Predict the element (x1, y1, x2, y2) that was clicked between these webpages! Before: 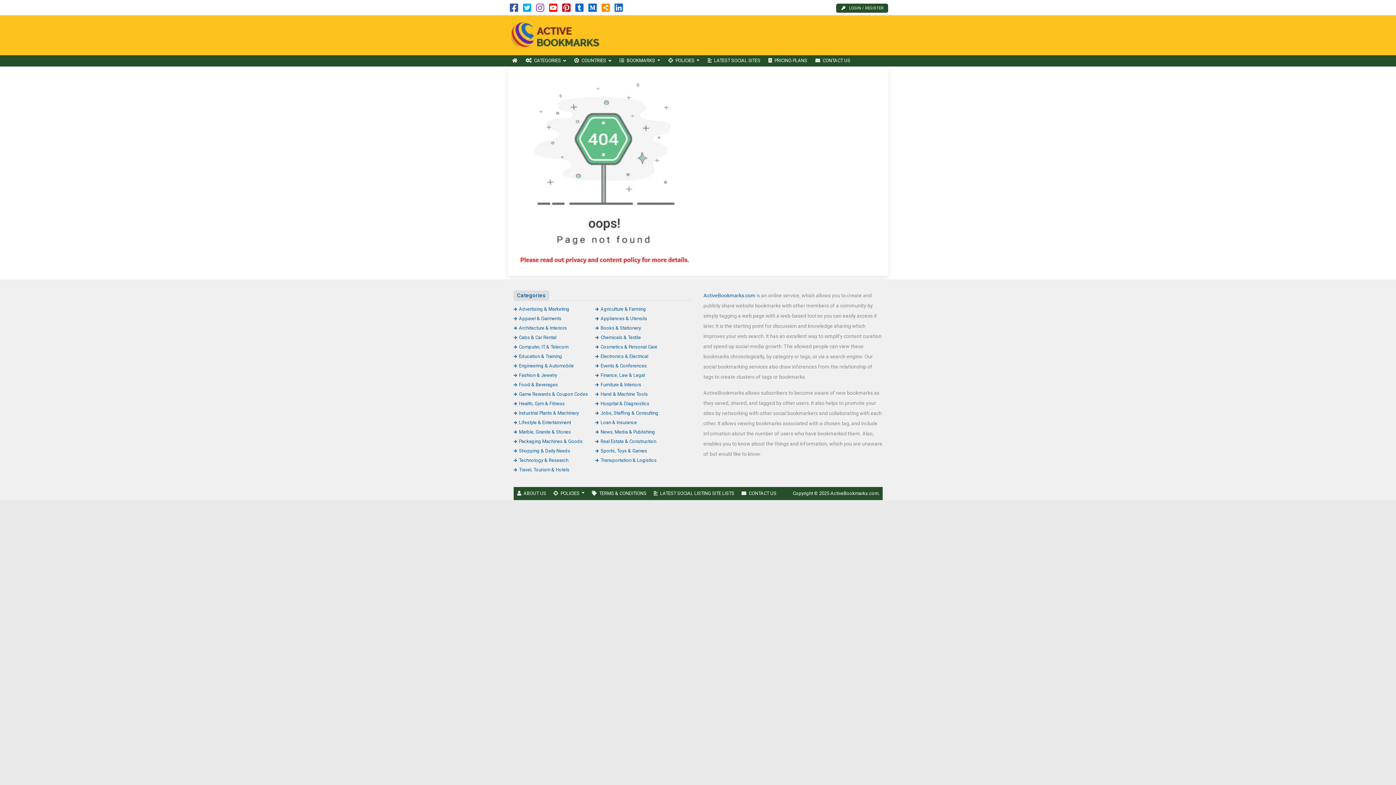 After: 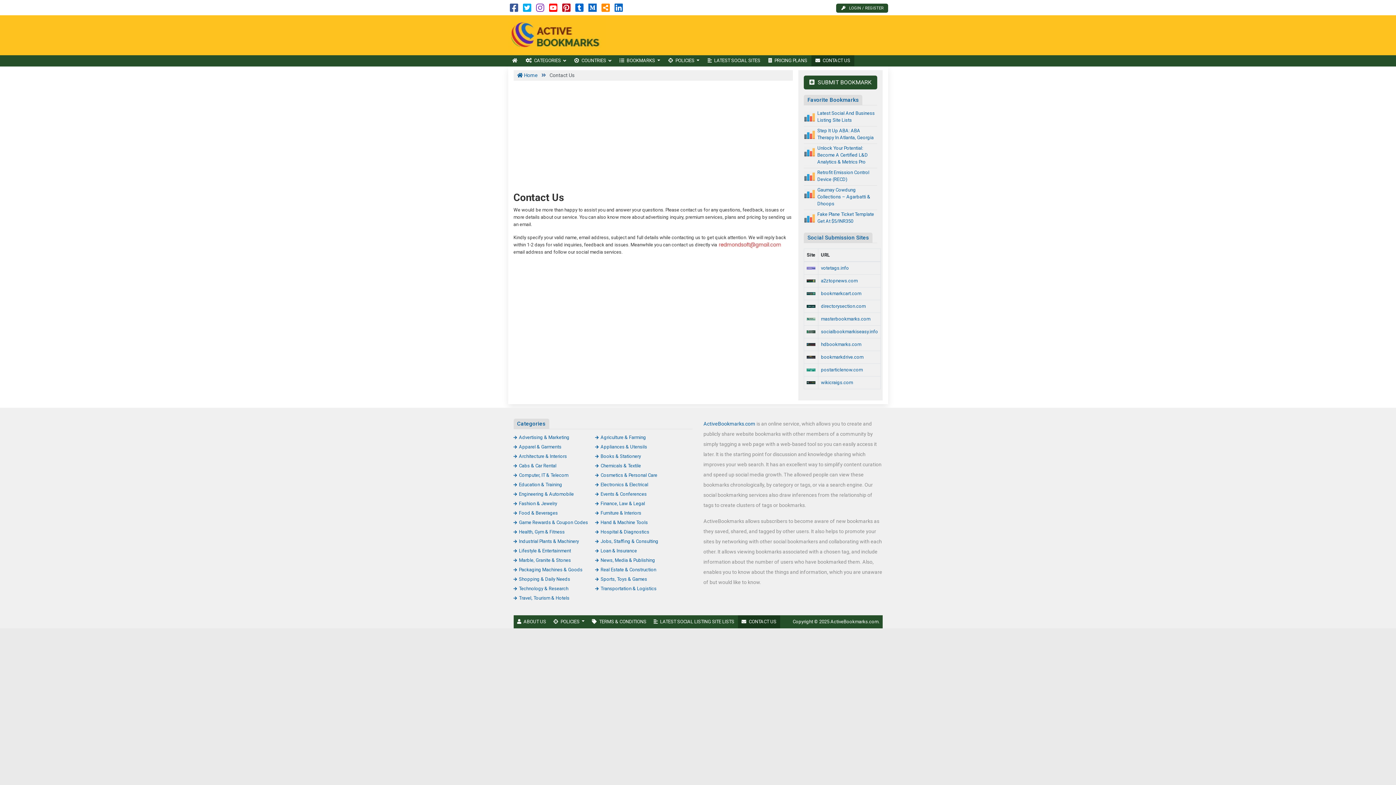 Action: label: CONTACT US bbox: (811, 55, 854, 66)